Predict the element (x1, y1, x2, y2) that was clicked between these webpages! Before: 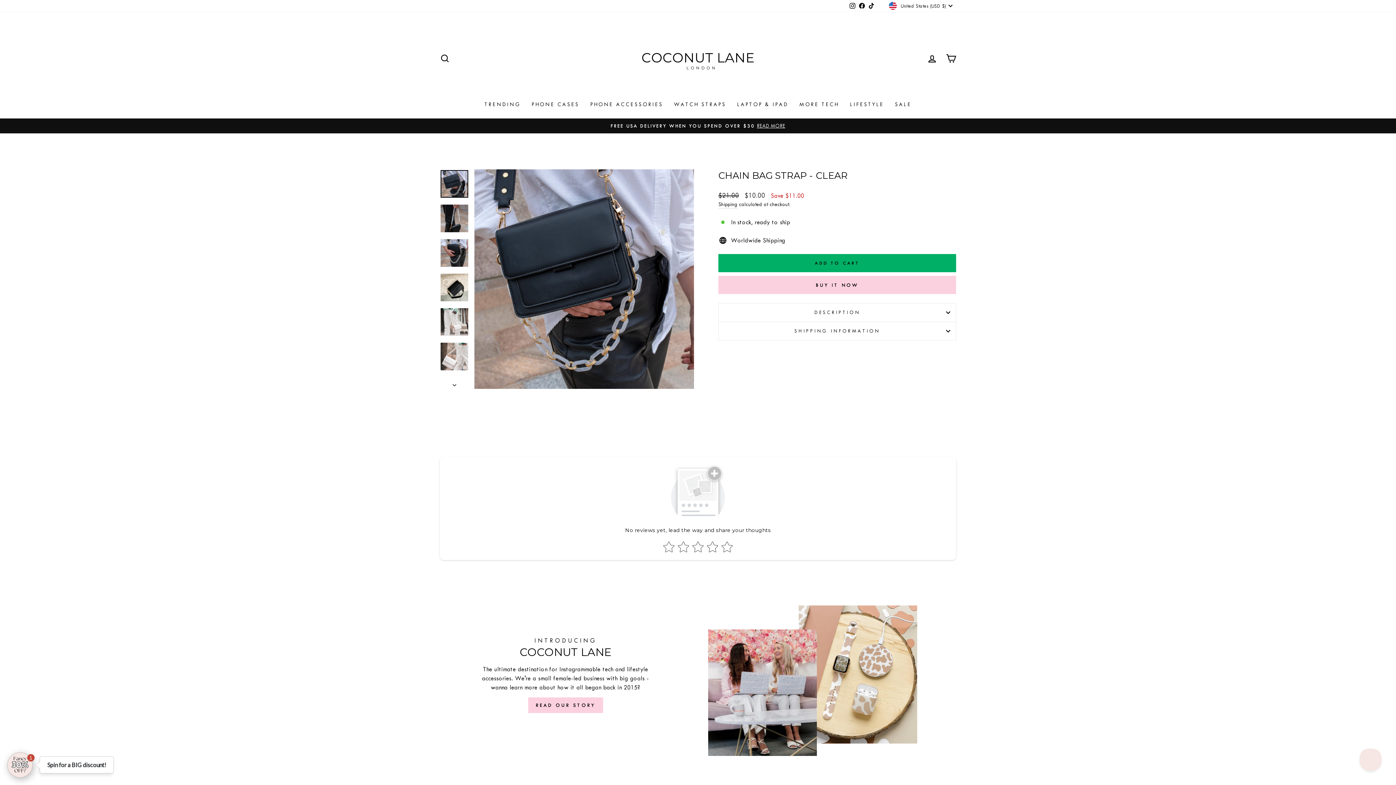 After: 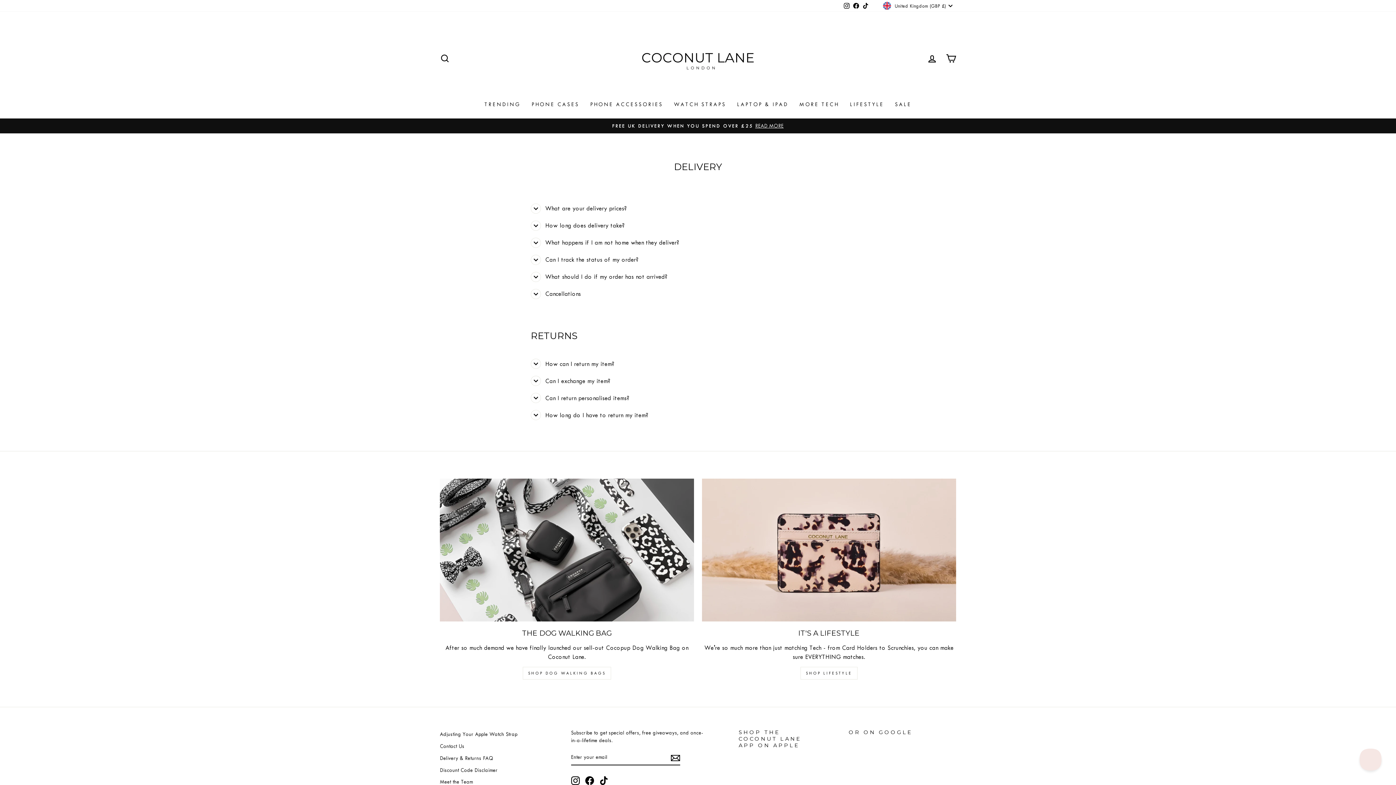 Action: label: FREE USA DELIVERY WHEN YOU SPEND OVER $30READ MORE bbox: (441, 122, 954, 129)